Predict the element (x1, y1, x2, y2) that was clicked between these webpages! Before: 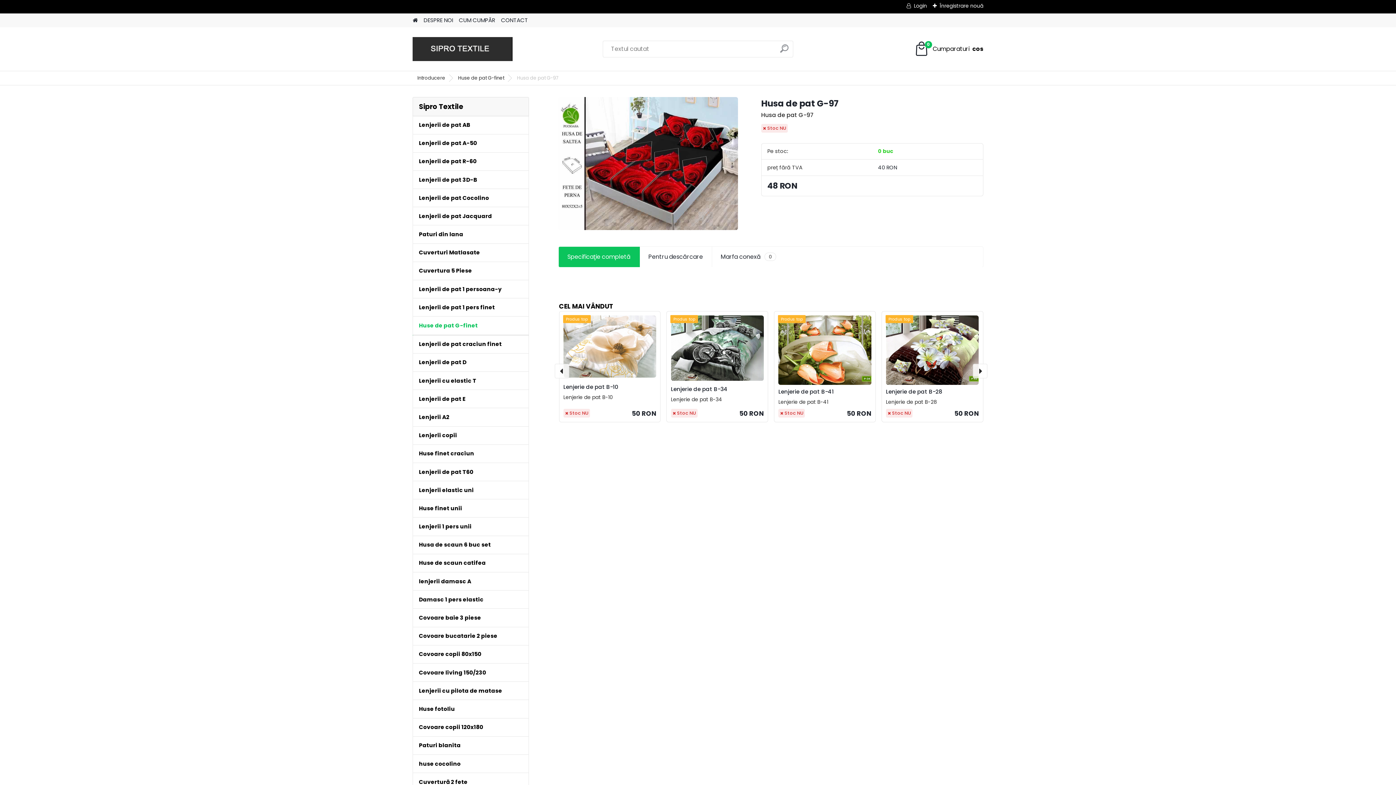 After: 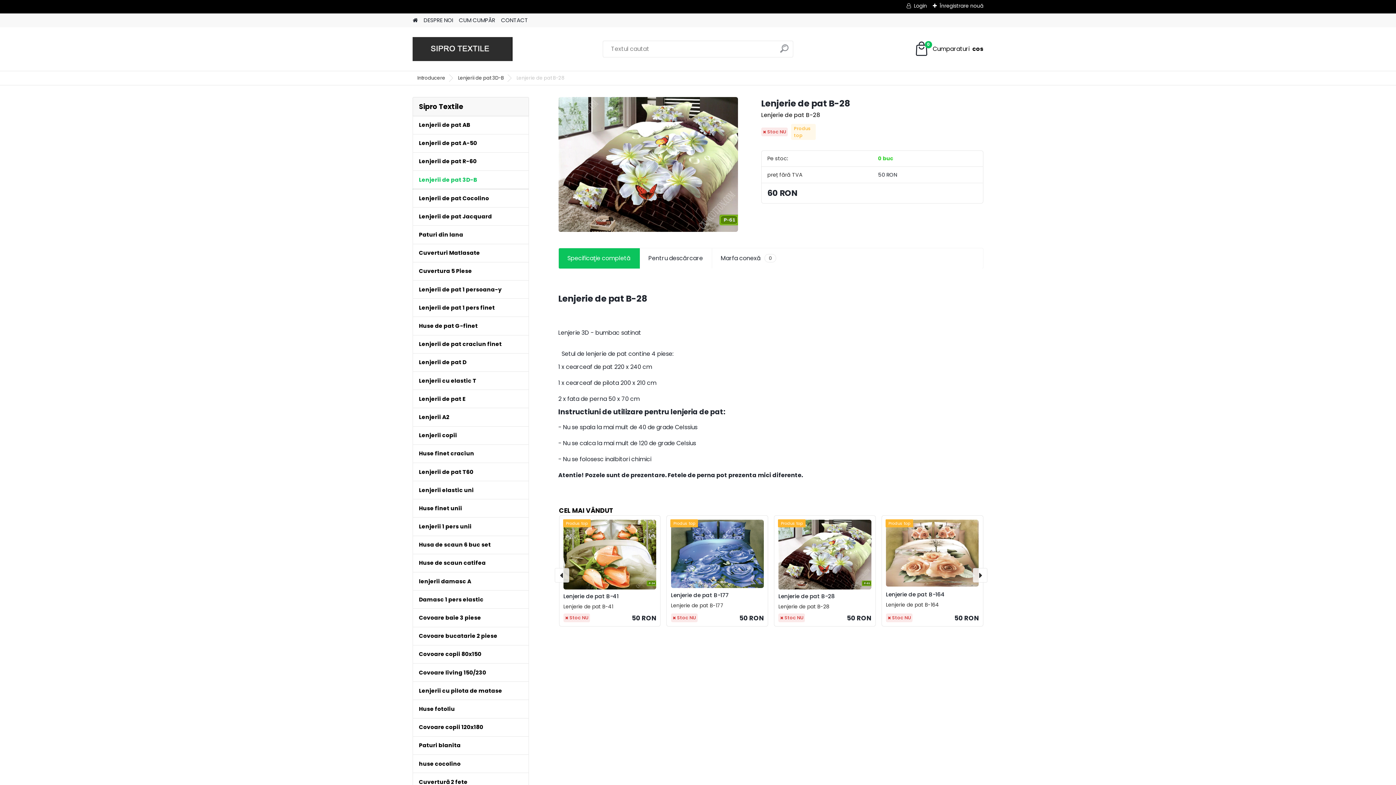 Action: bbox: (886, 388, 979, 396) label: Lenjerie de pat B-28